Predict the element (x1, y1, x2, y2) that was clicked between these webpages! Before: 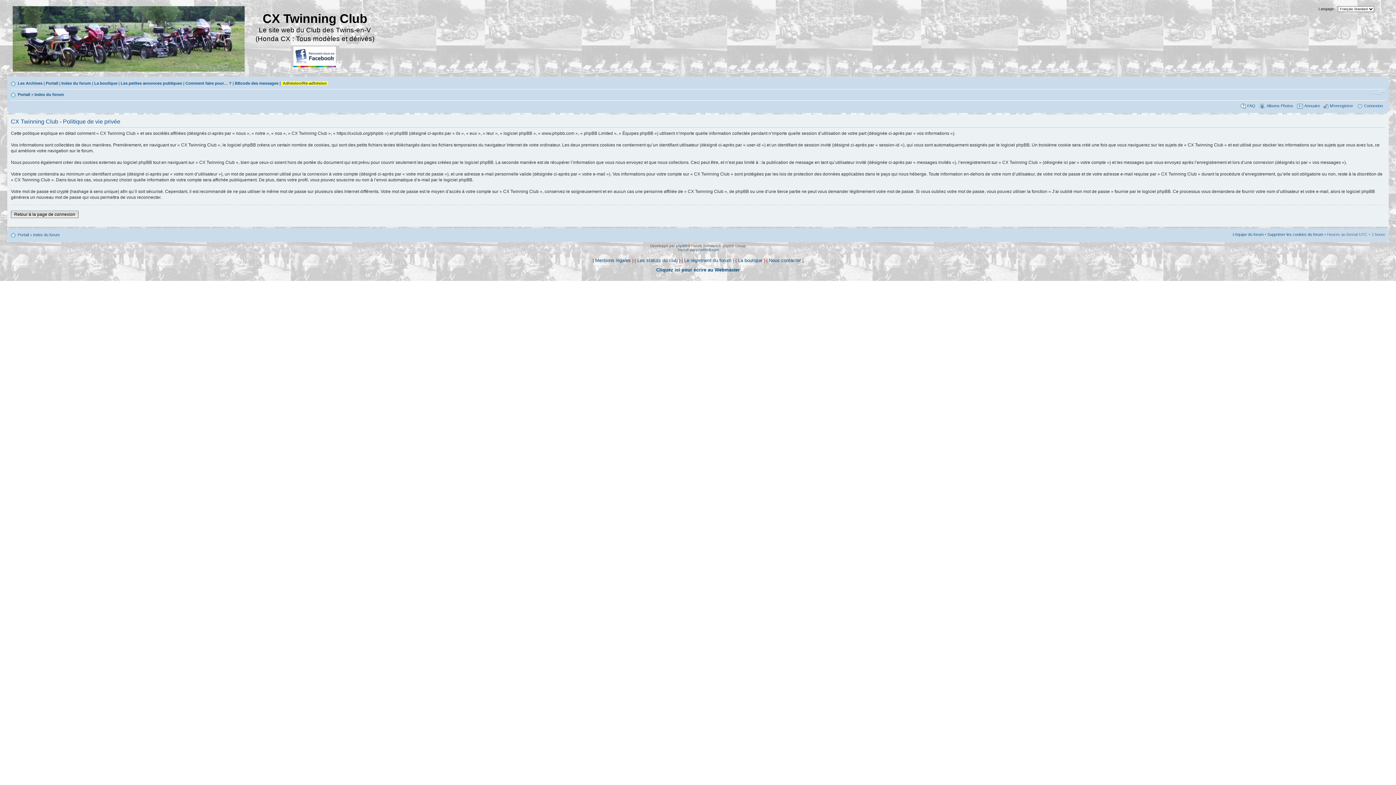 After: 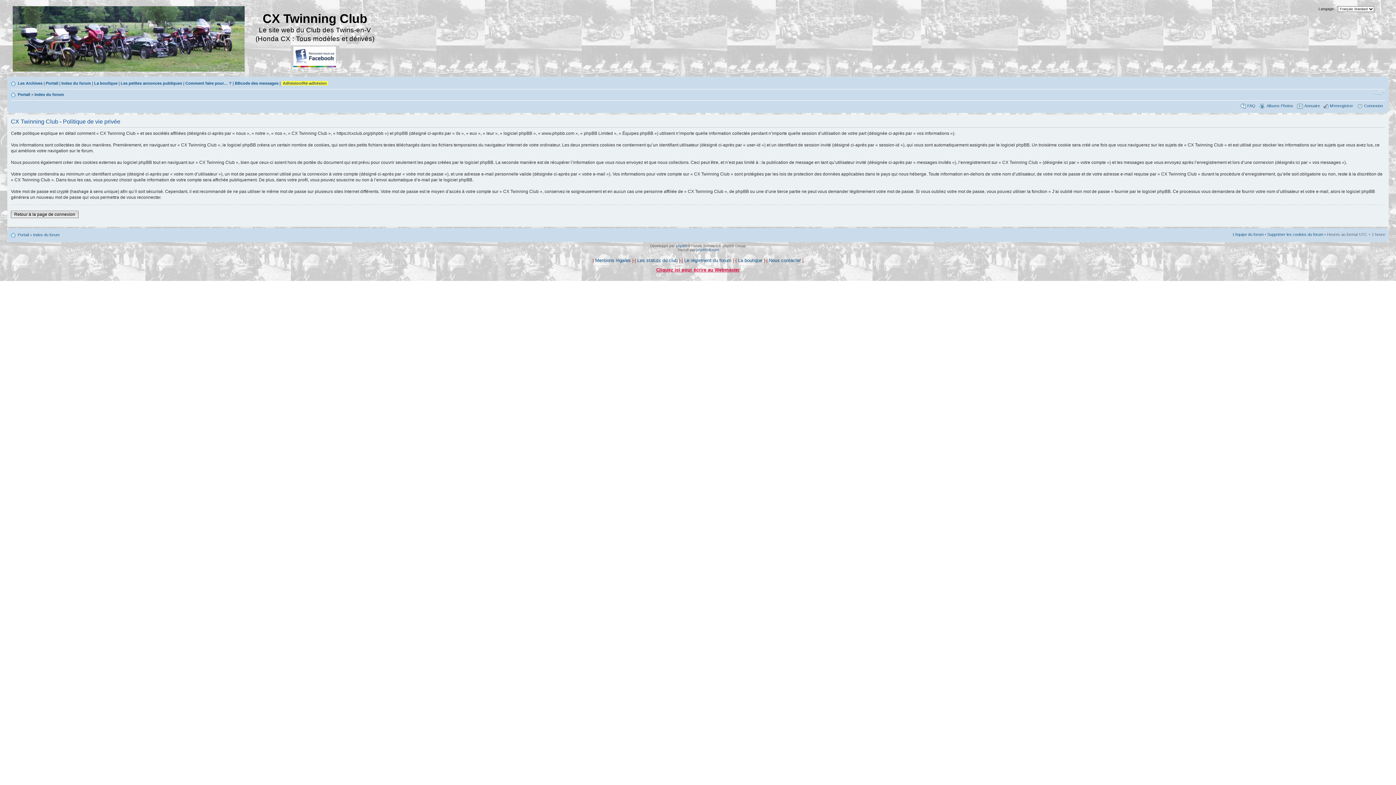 Action: label: Cliquez ici pour écrire au Webmaster bbox: (656, 267, 740, 272)